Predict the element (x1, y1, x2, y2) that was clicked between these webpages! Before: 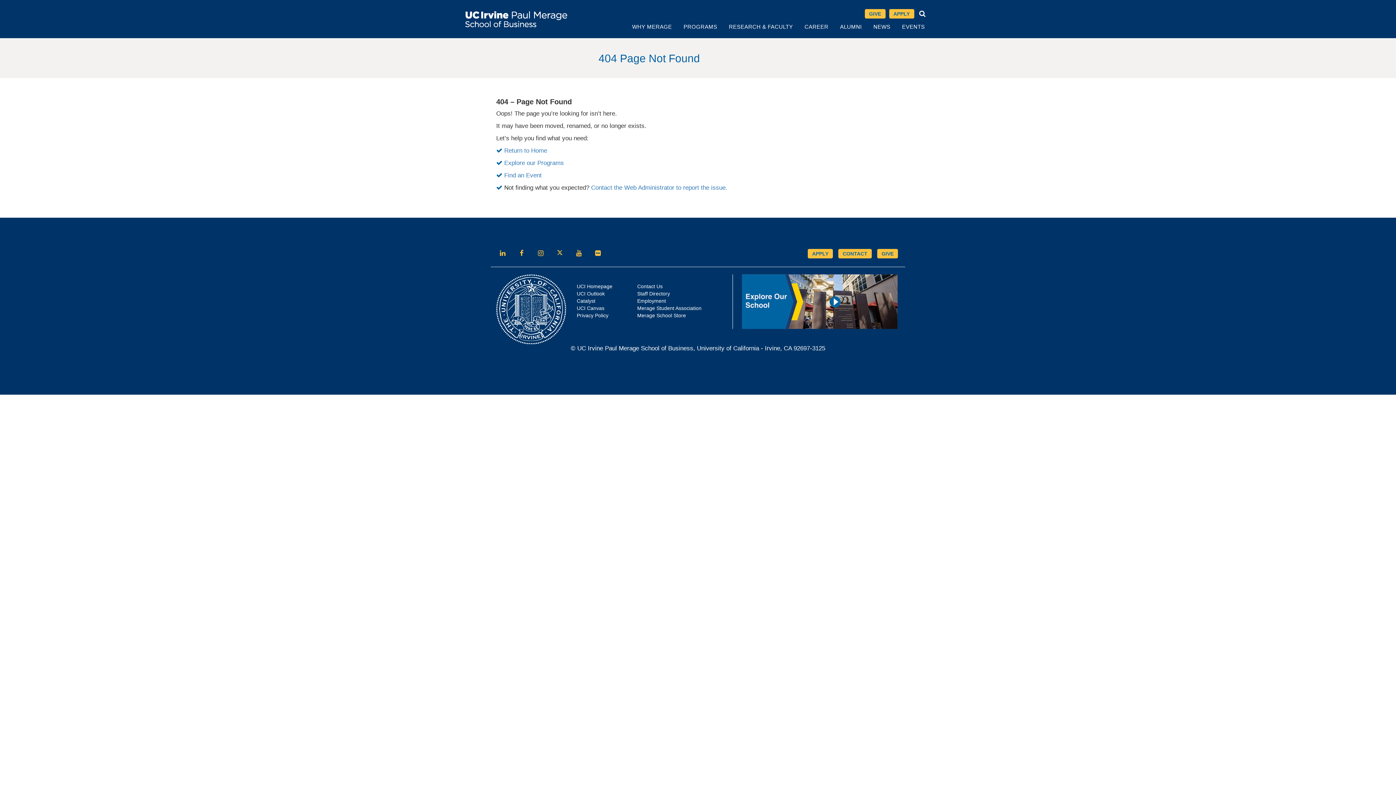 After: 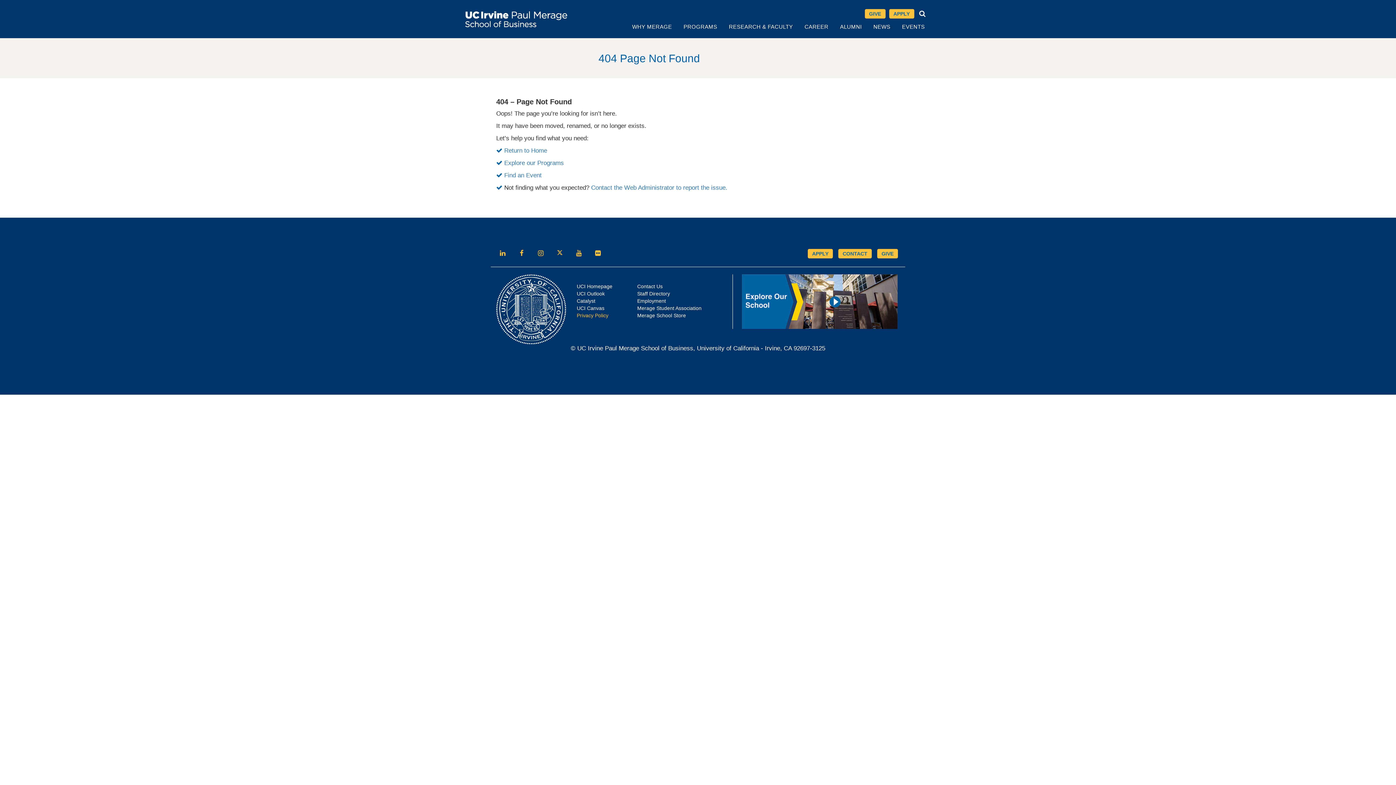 Action: label: Privacy Policy bbox: (576, 312, 608, 318)